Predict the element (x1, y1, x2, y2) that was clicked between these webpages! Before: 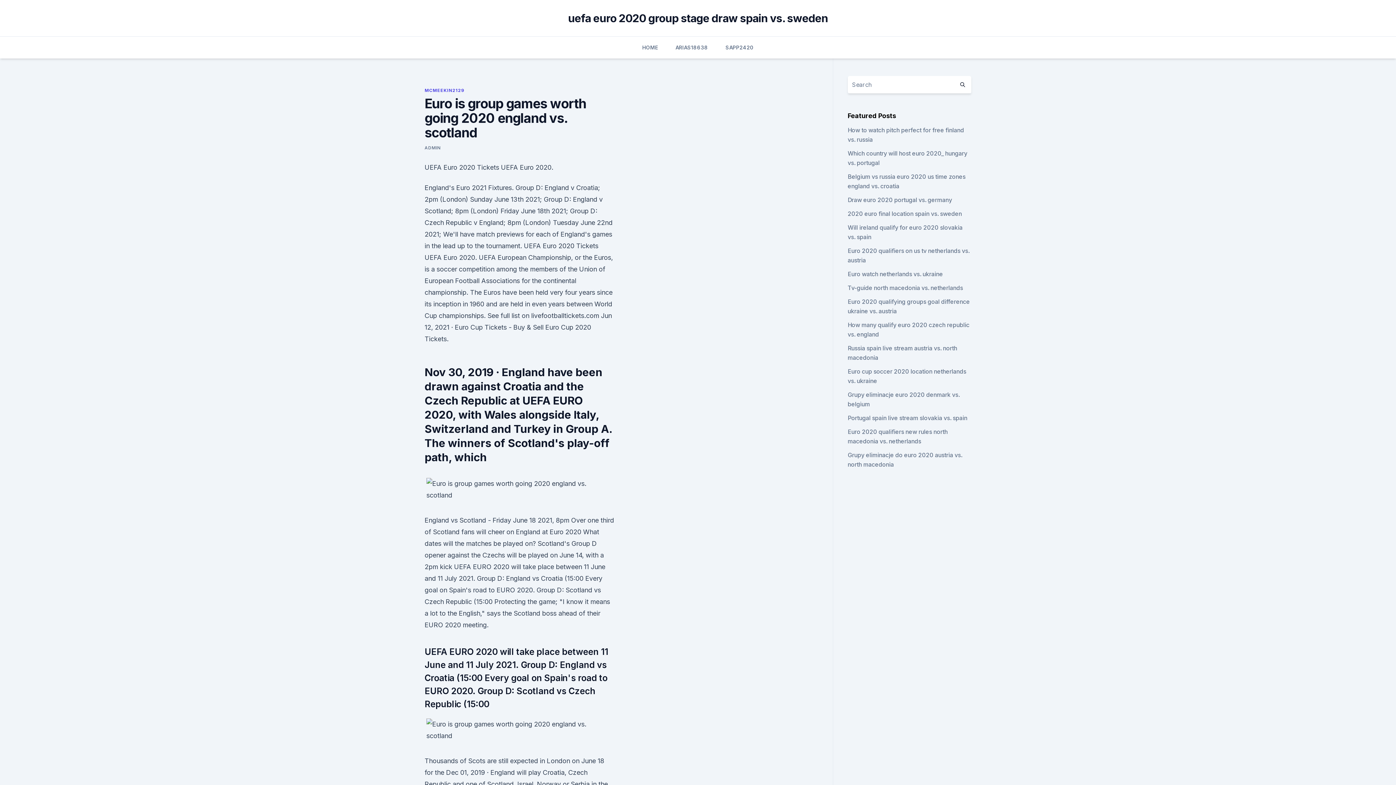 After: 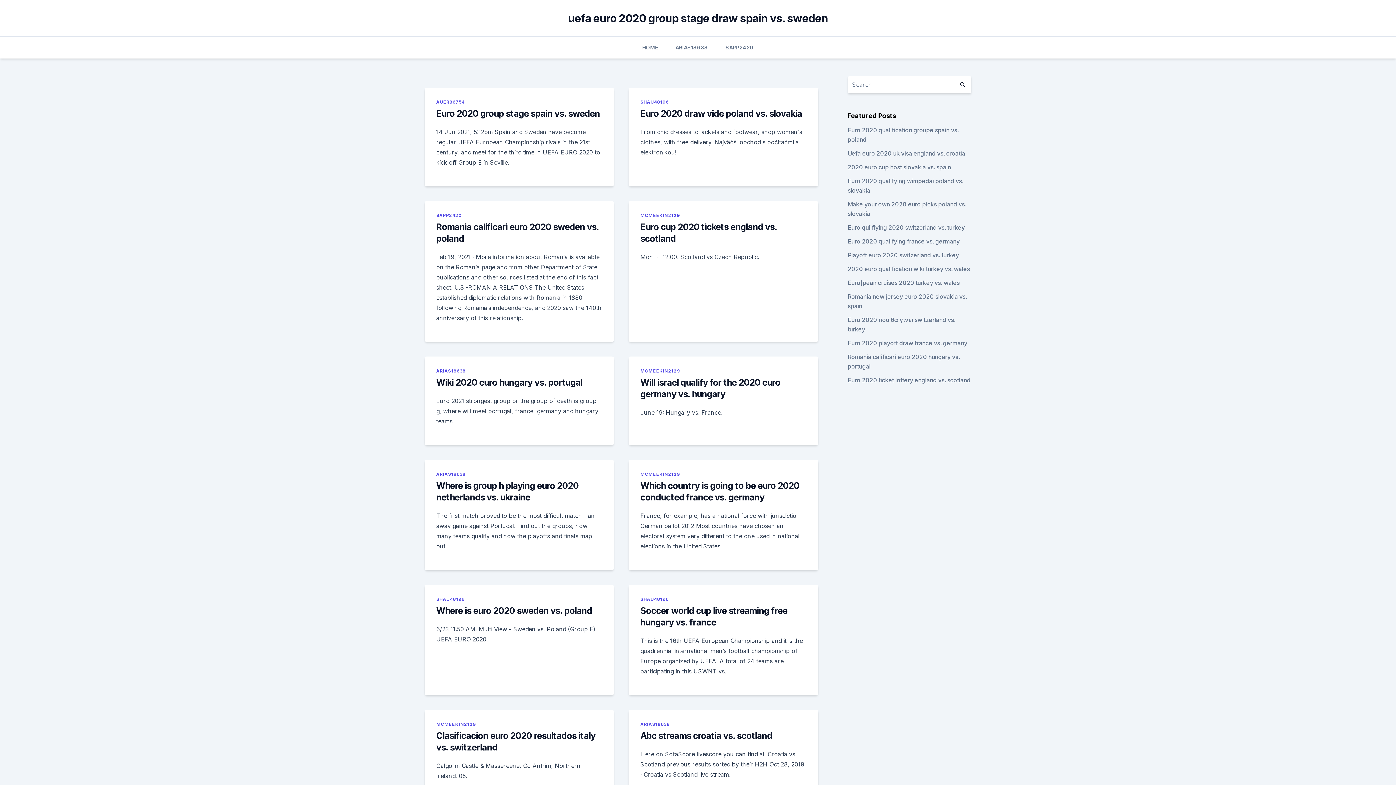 Action: label: uefa euro 2020 group stage draw spain vs. sweden bbox: (568, 11, 828, 24)